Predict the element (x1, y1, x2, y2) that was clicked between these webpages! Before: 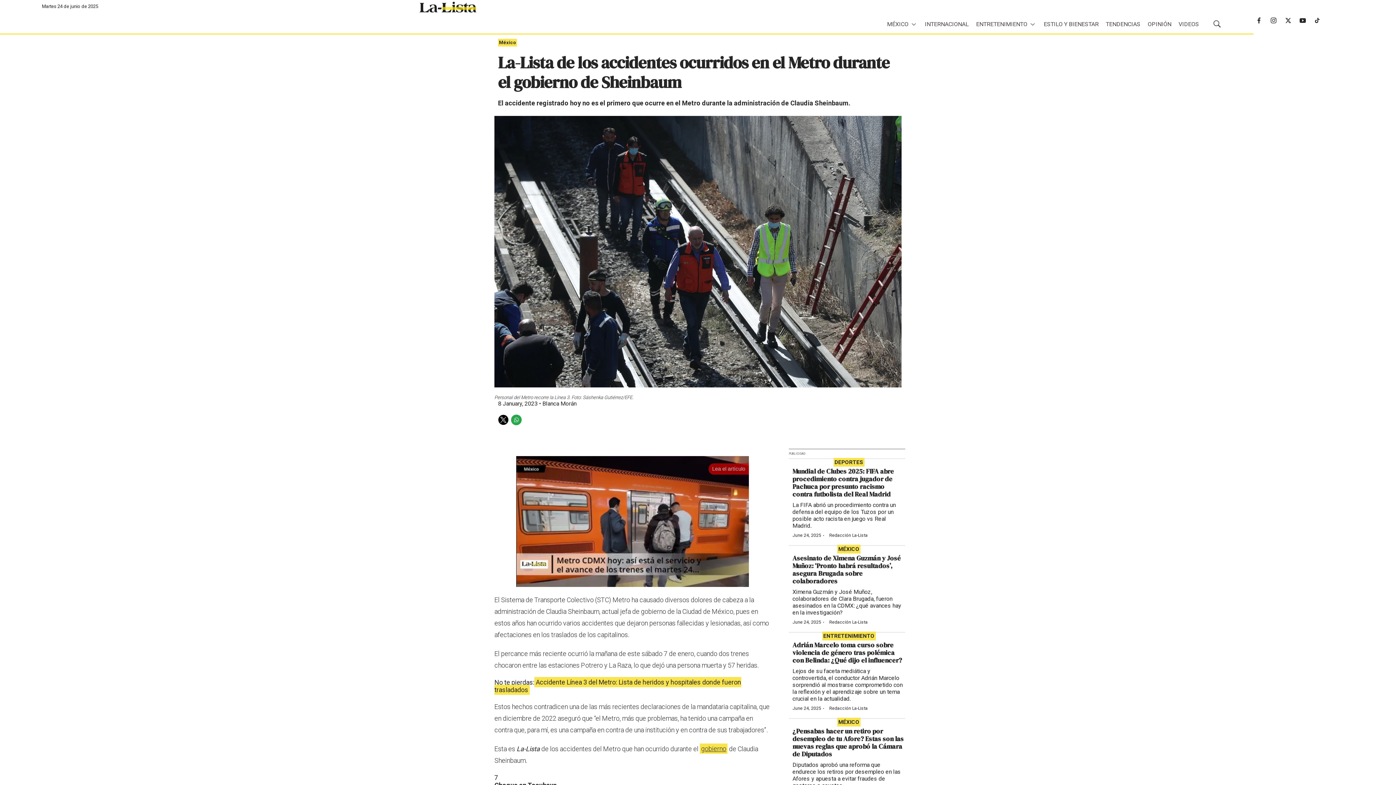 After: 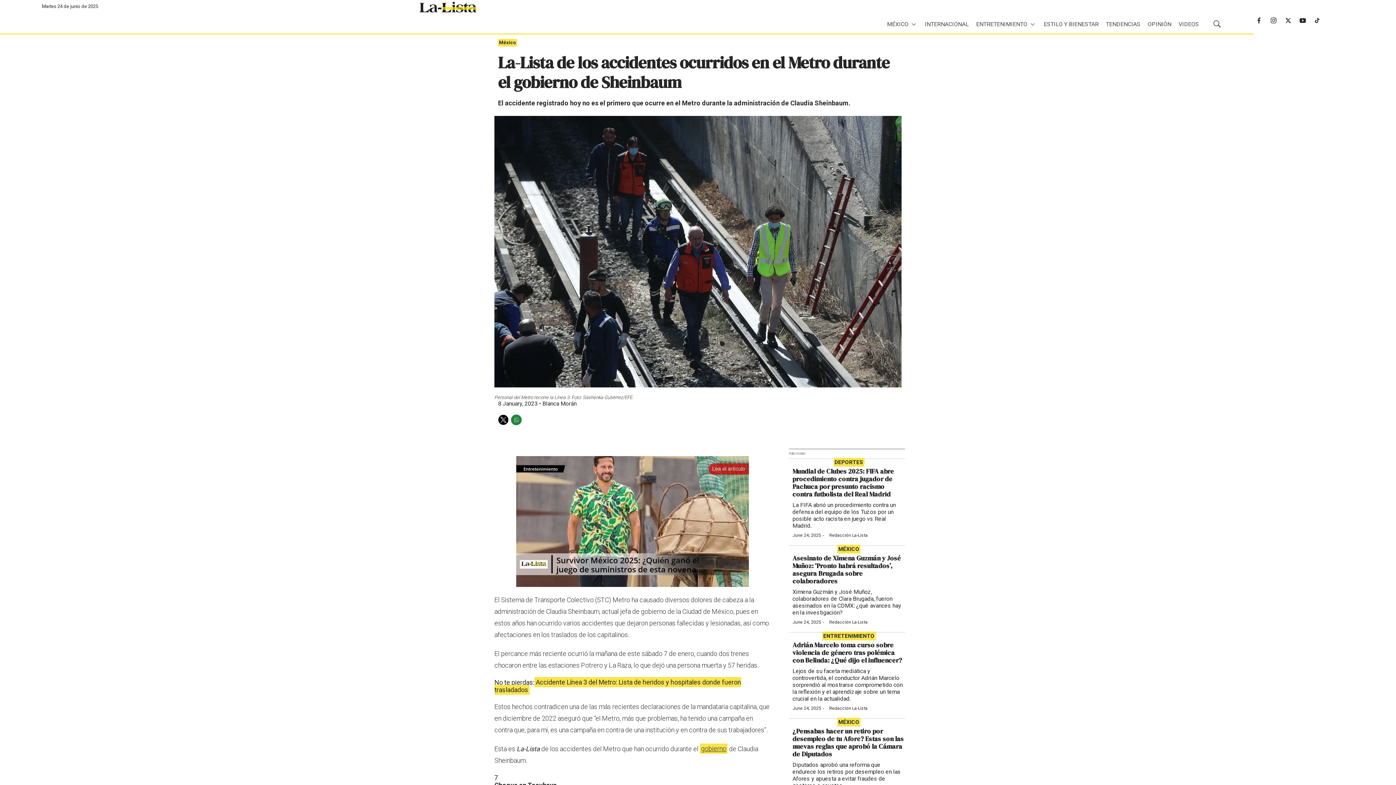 Action: bbox: (510, 414, 521, 425) label: Whatsapp